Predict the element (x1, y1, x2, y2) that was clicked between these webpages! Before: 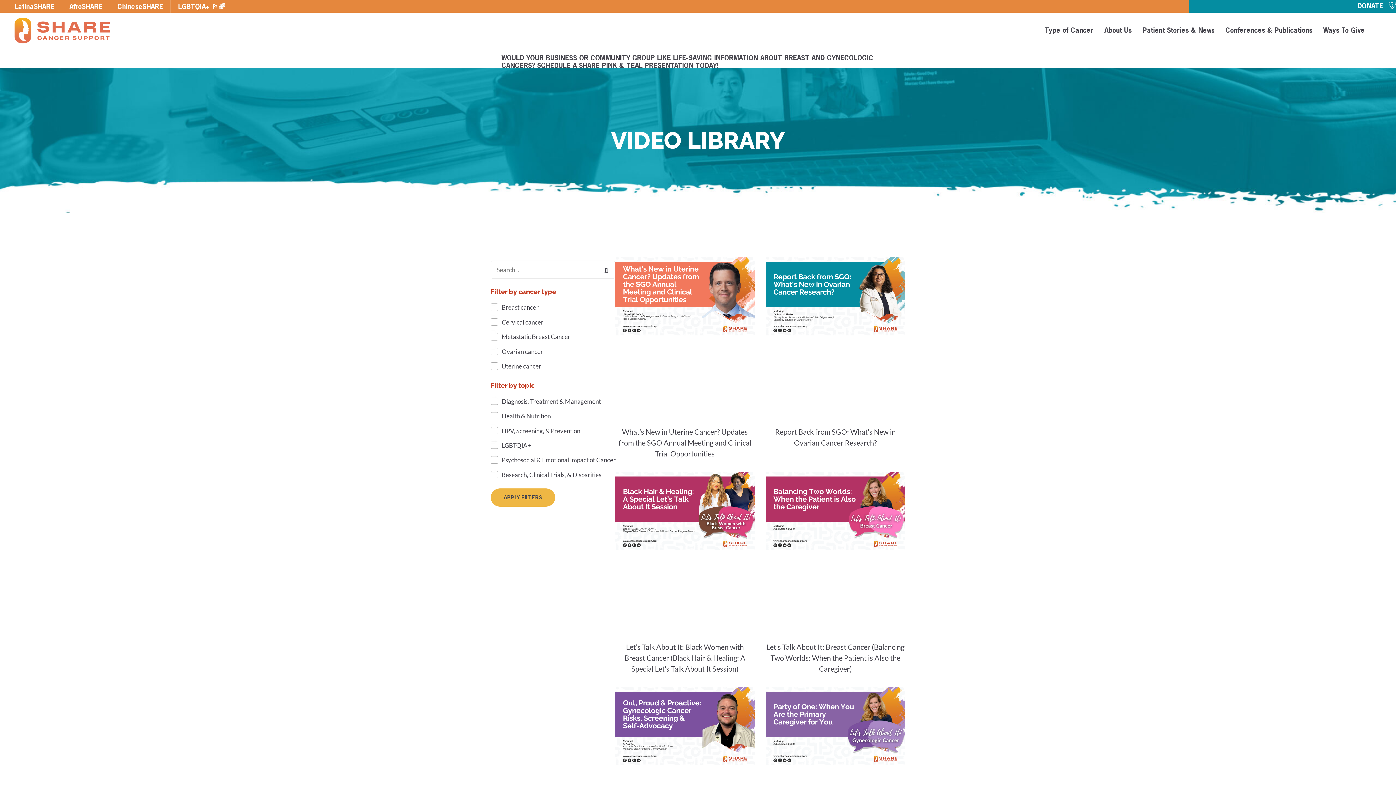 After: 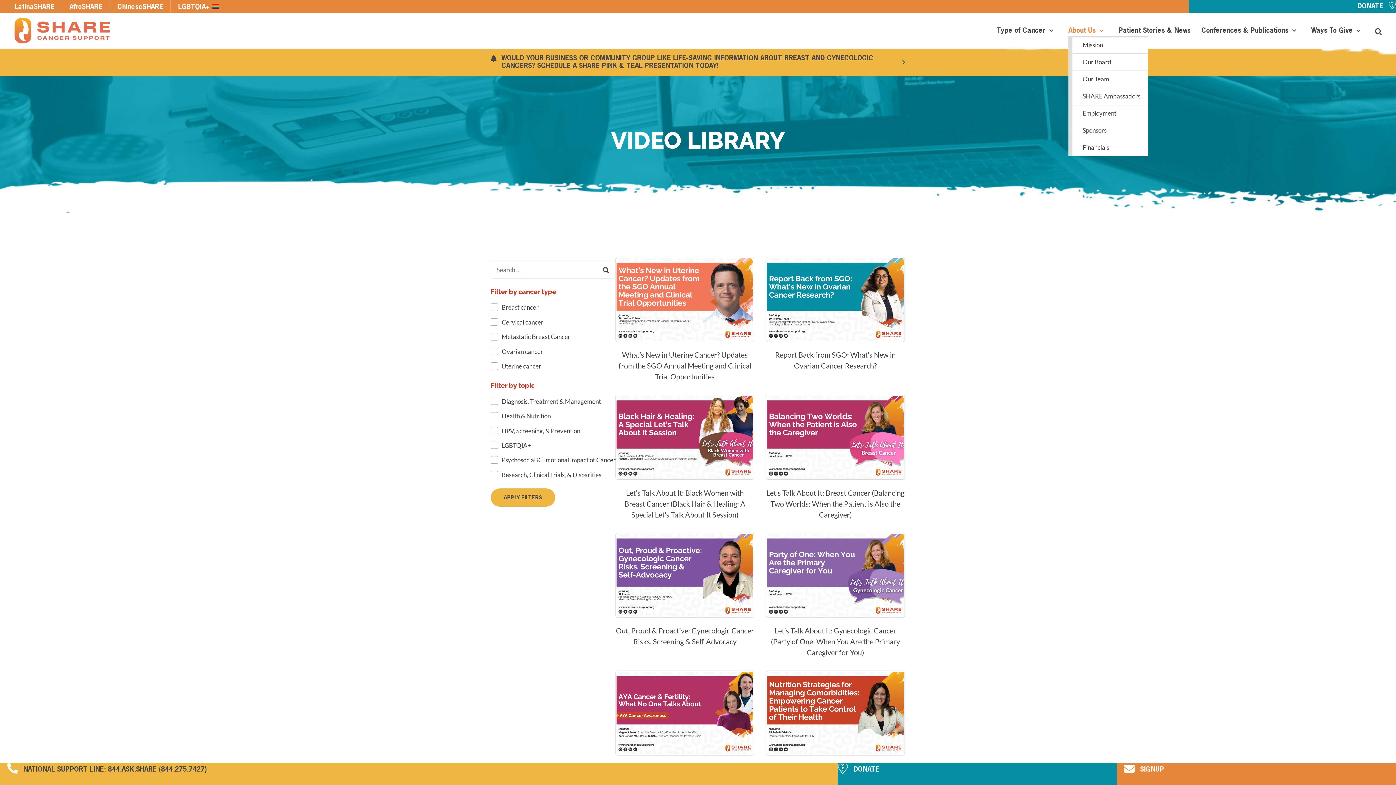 Action: bbox: (1104, 25, 1132, 36) label: About Us